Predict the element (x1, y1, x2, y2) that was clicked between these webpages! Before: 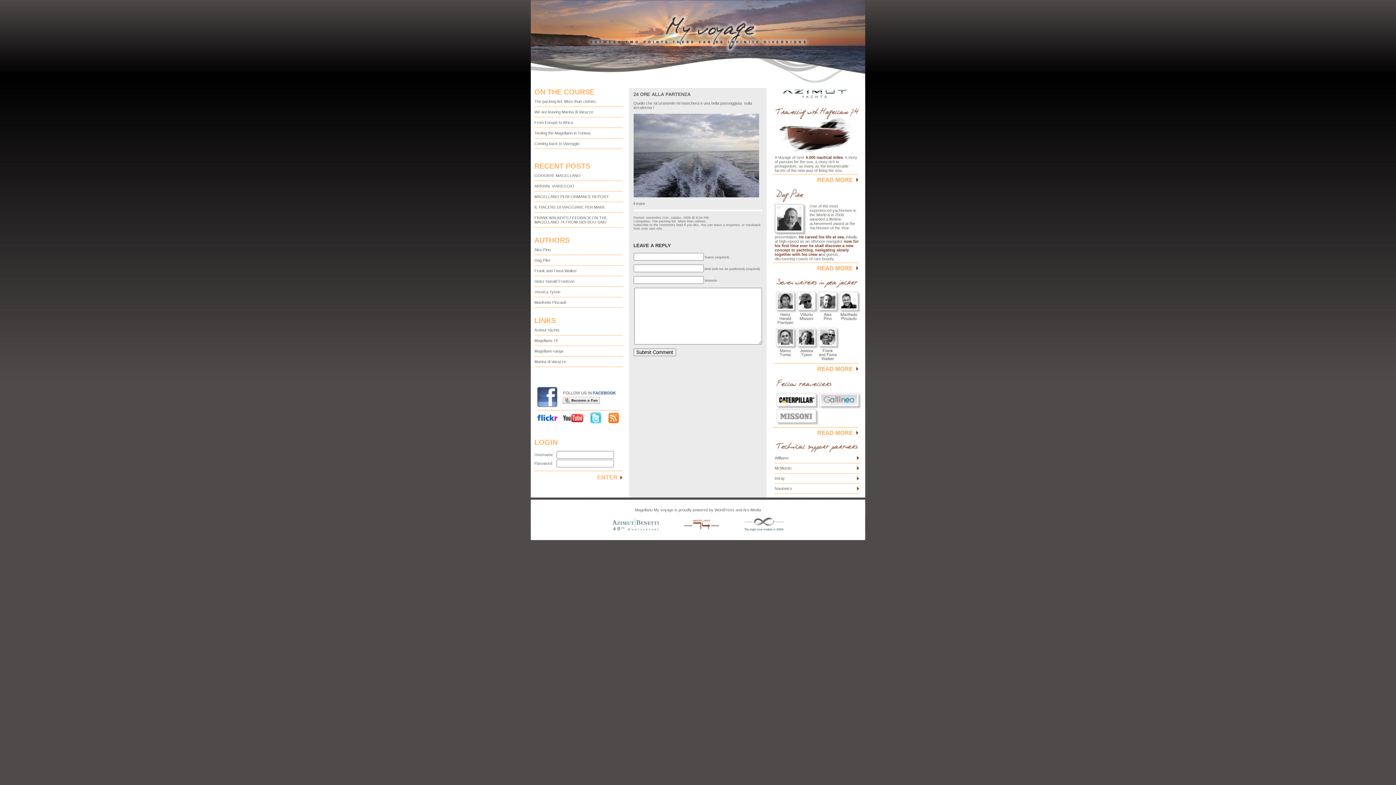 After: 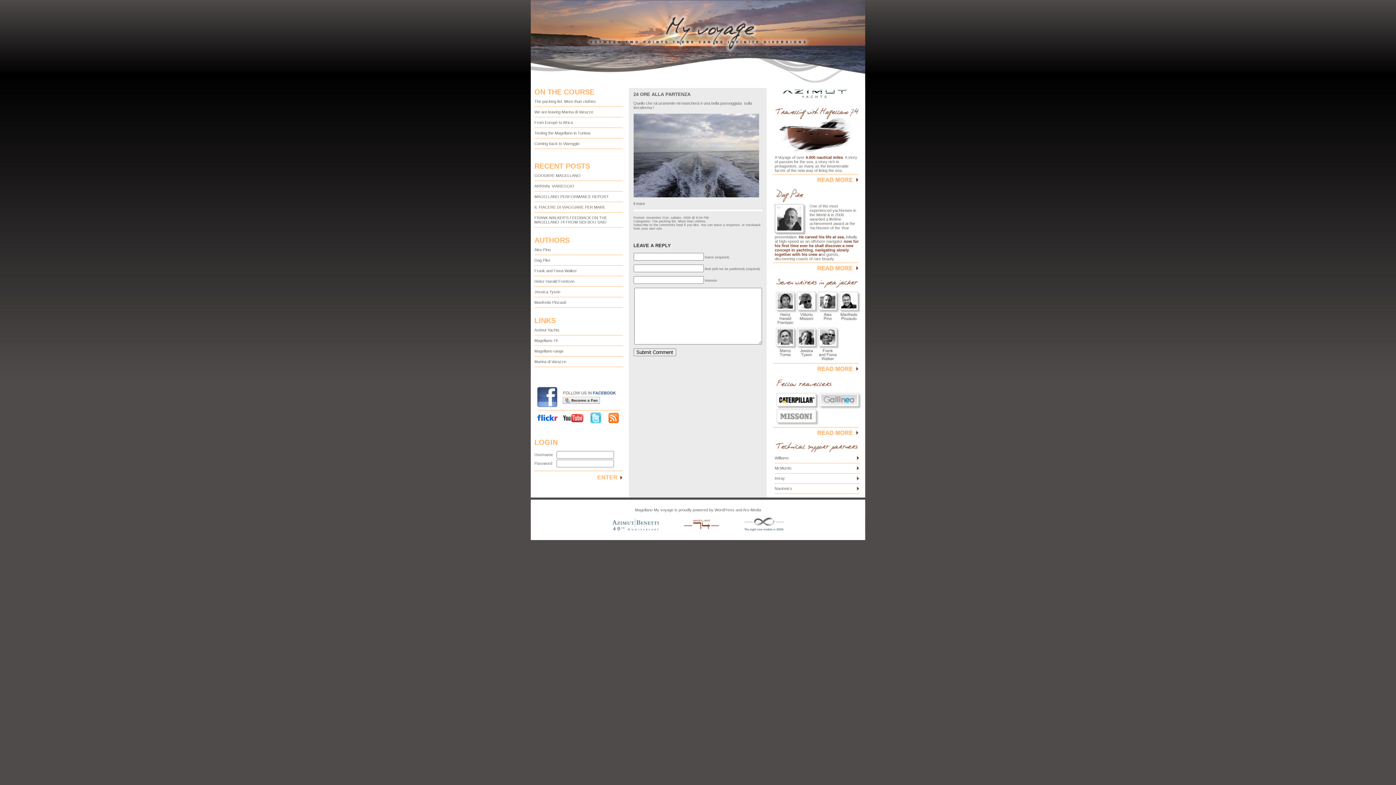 Action: bbox: (605, 426, 626, 430)